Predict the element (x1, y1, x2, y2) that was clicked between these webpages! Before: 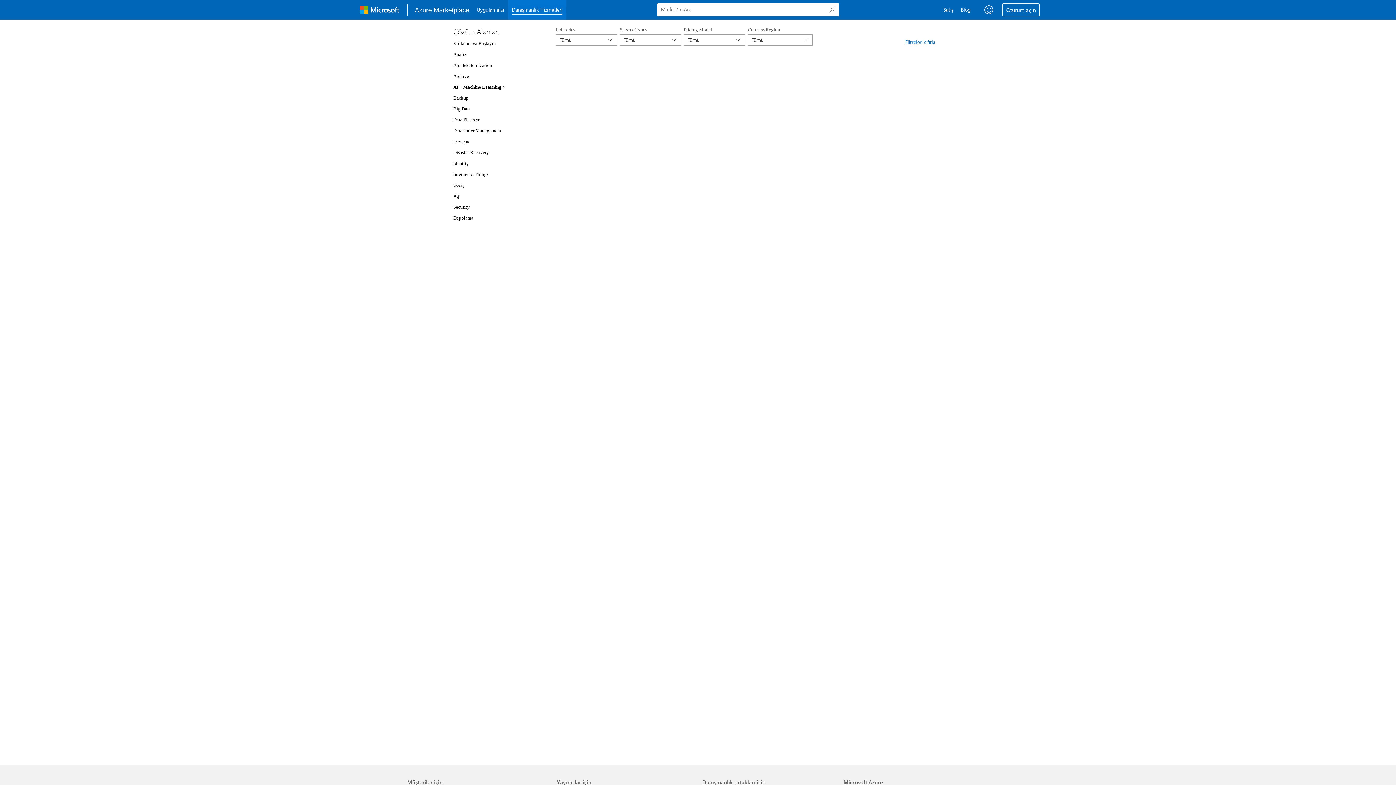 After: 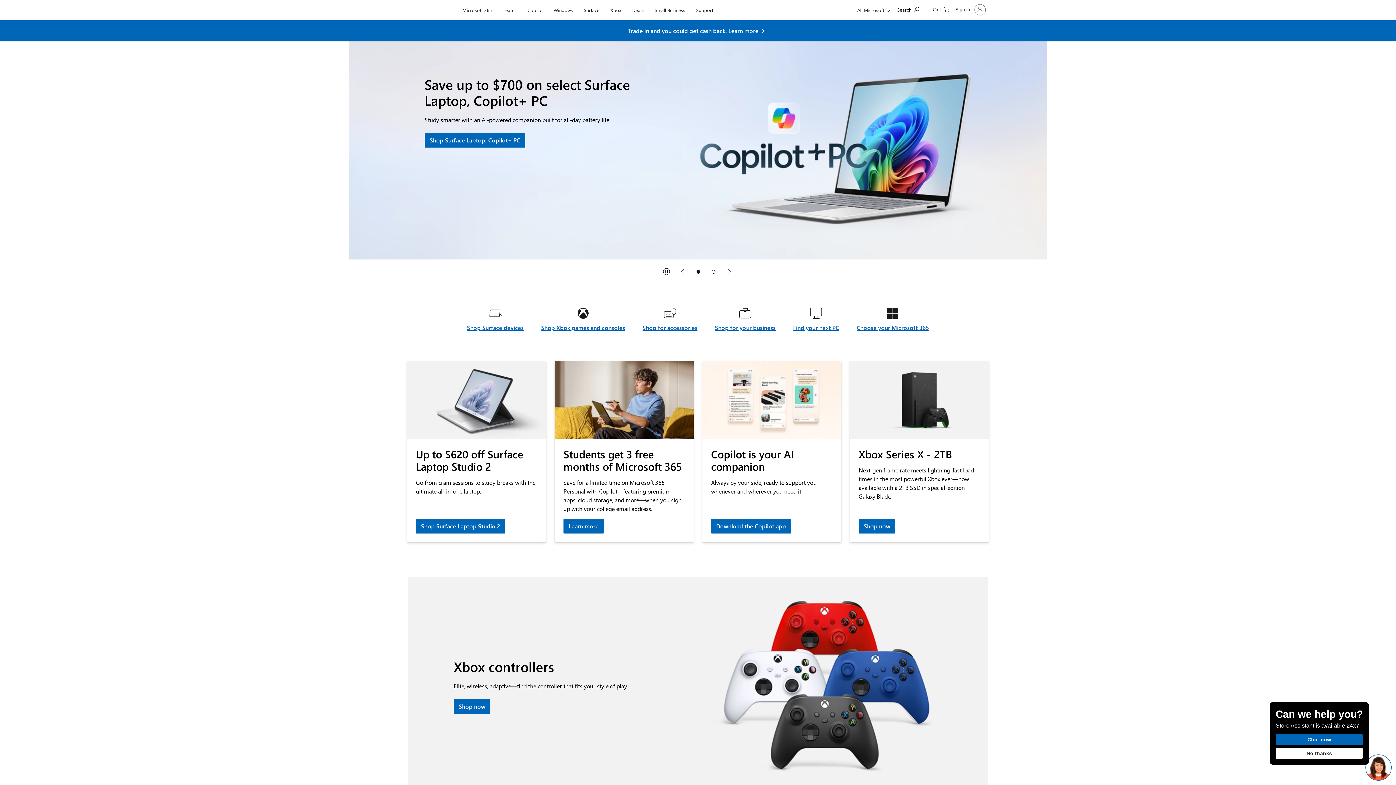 Action: label: Microsoft bbox: (356, 2, 403, 17)